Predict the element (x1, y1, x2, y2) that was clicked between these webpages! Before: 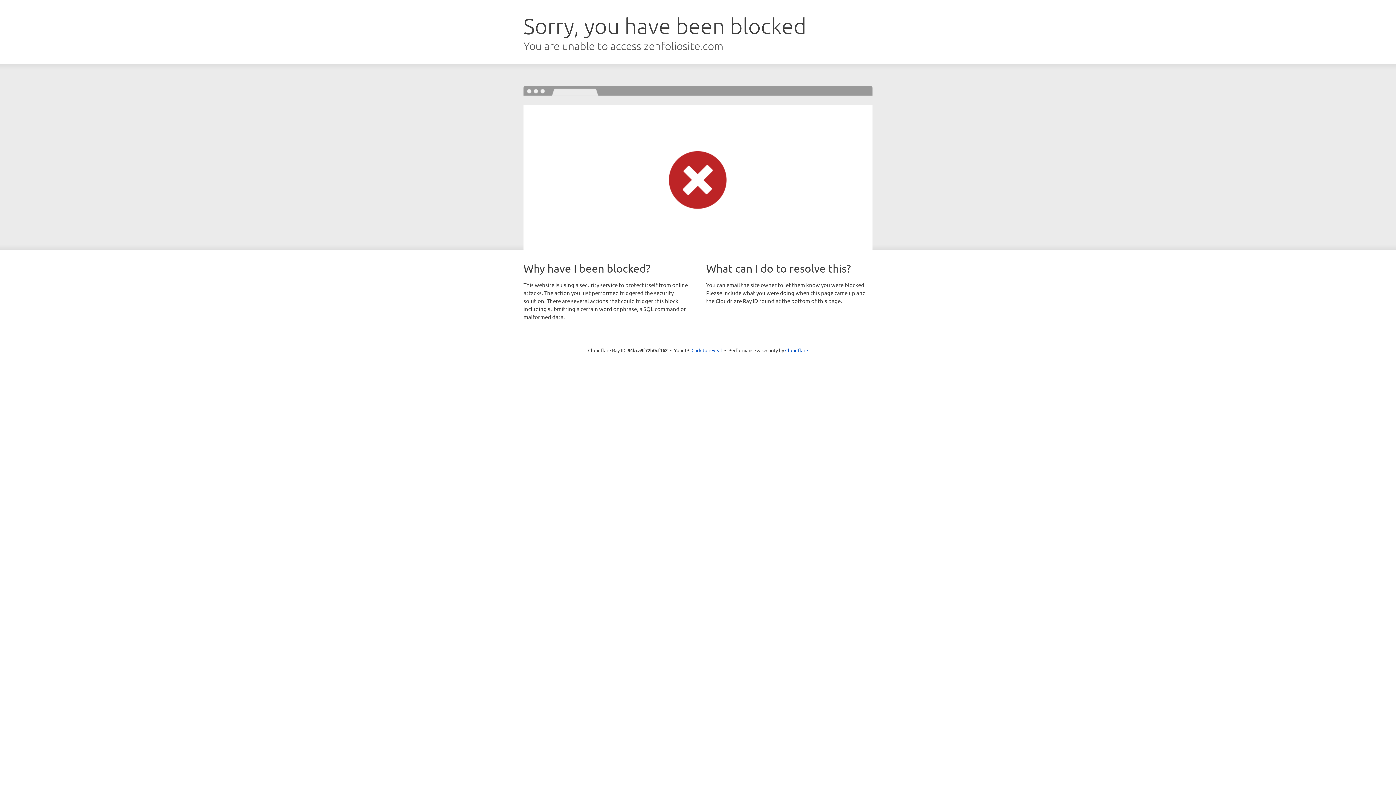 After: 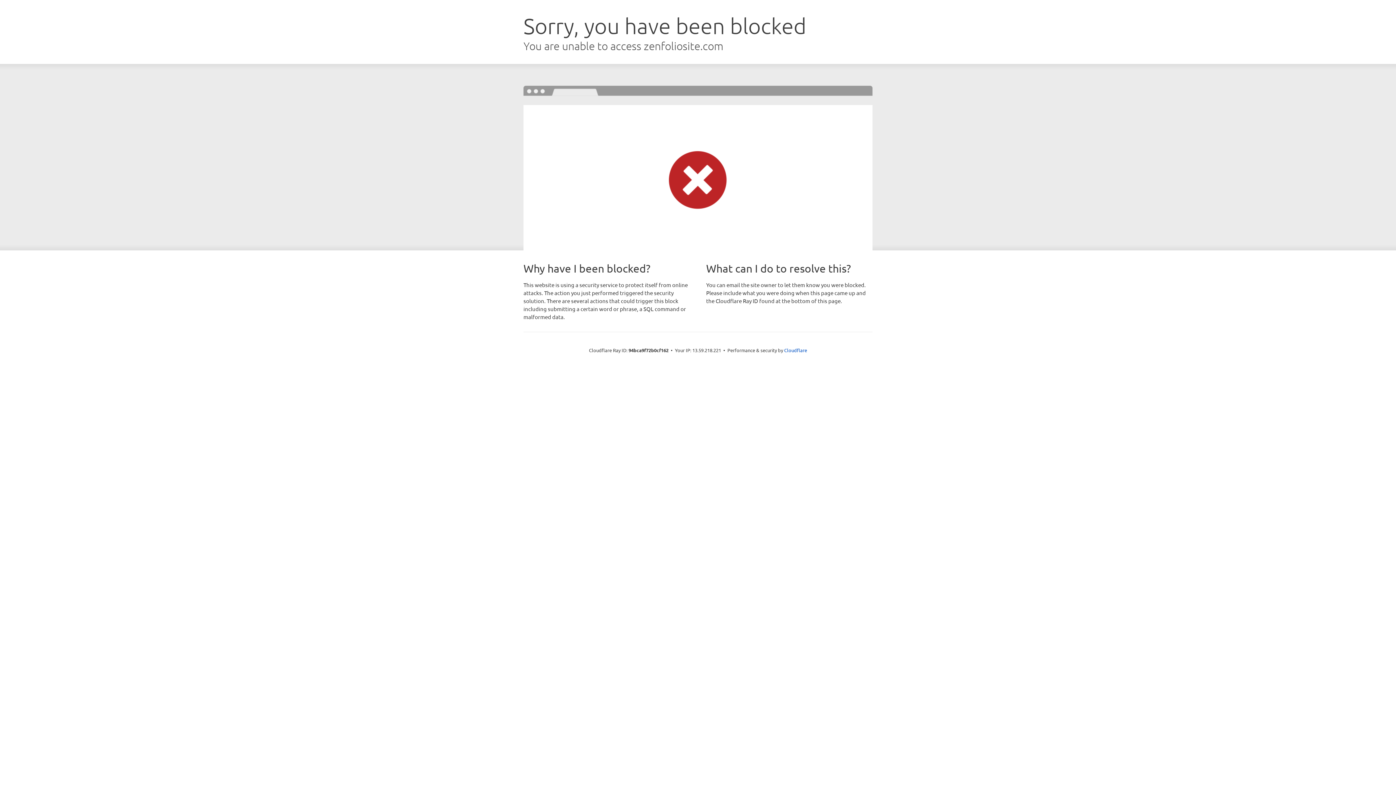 Action: label: Click to reveal bbox: (691, 346, 722, 353)